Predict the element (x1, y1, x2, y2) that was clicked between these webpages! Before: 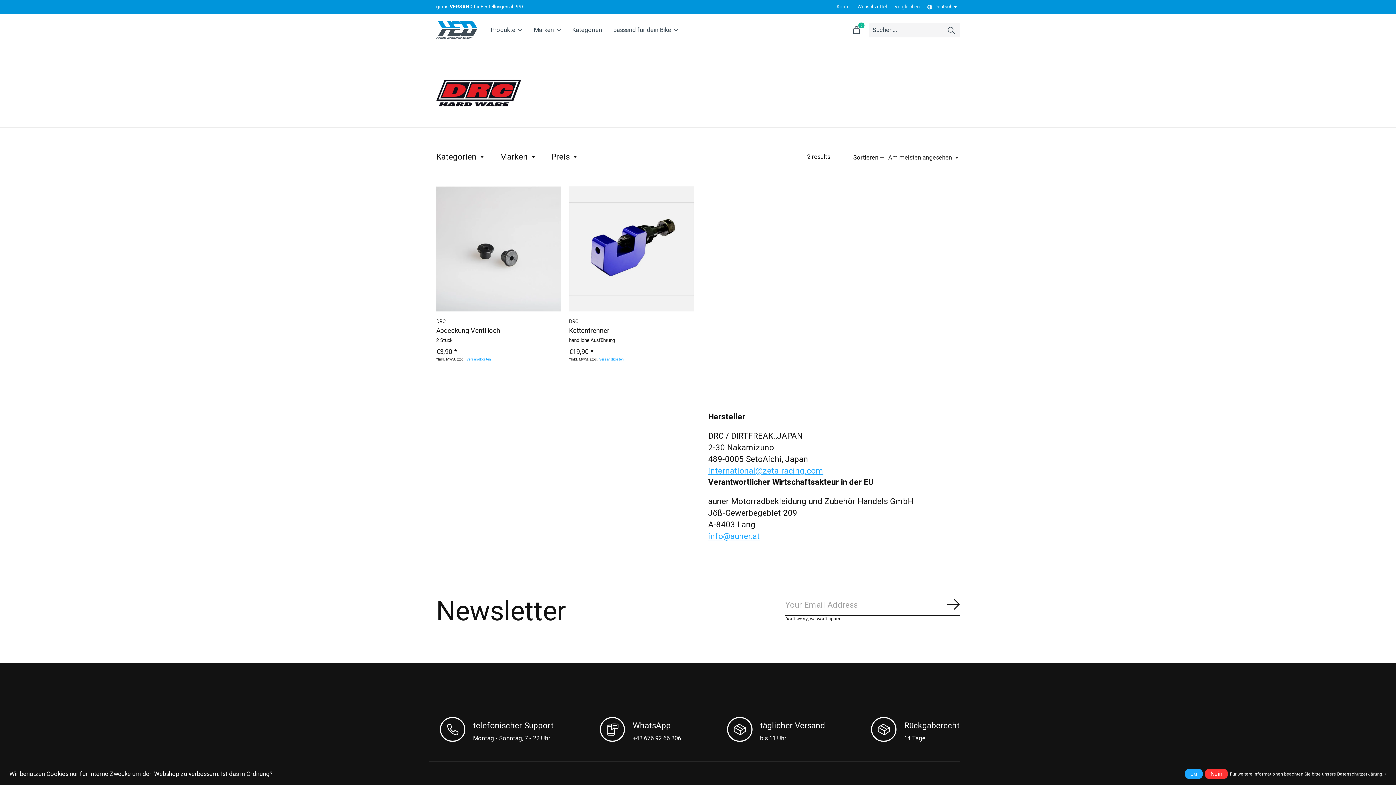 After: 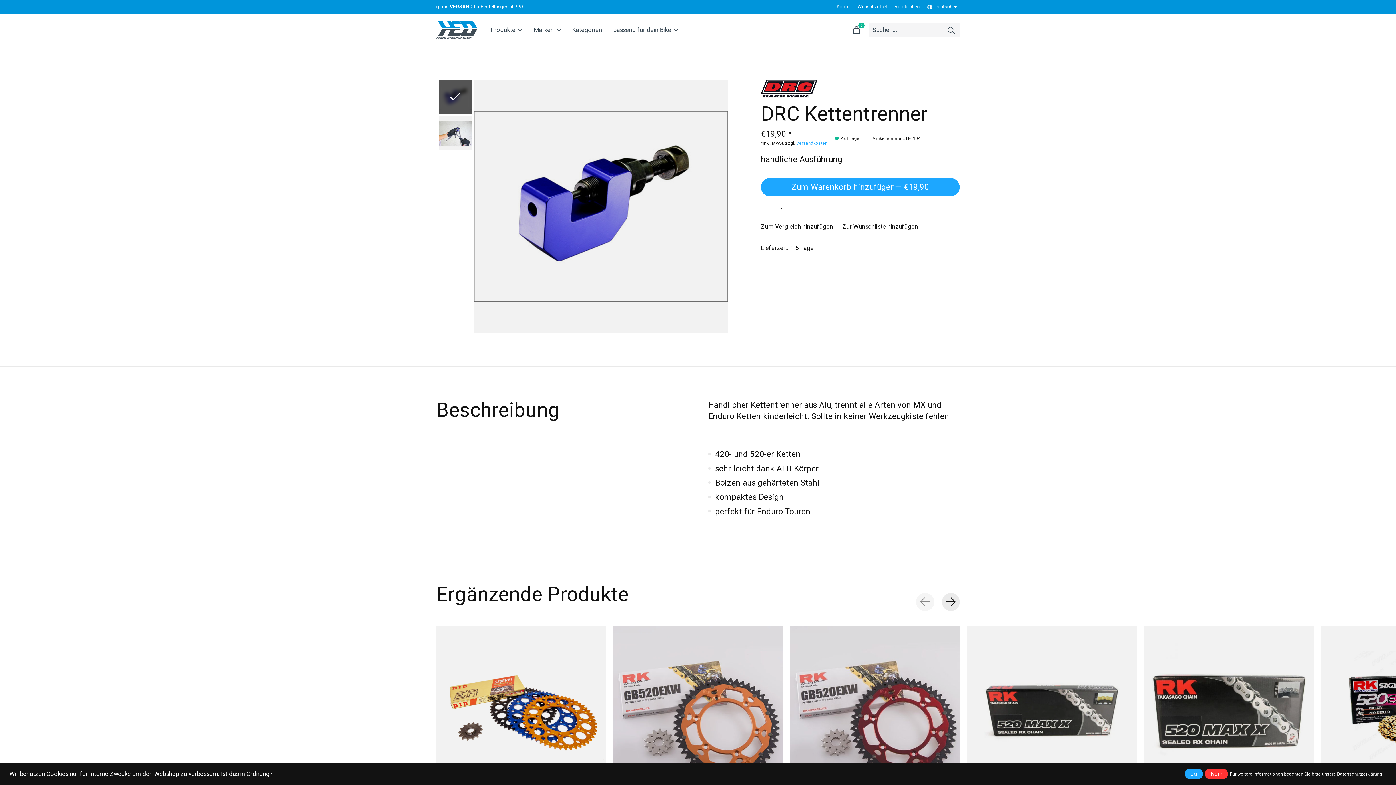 Action: bbox: (569, 326, 609, 335) label: Kettentrenner